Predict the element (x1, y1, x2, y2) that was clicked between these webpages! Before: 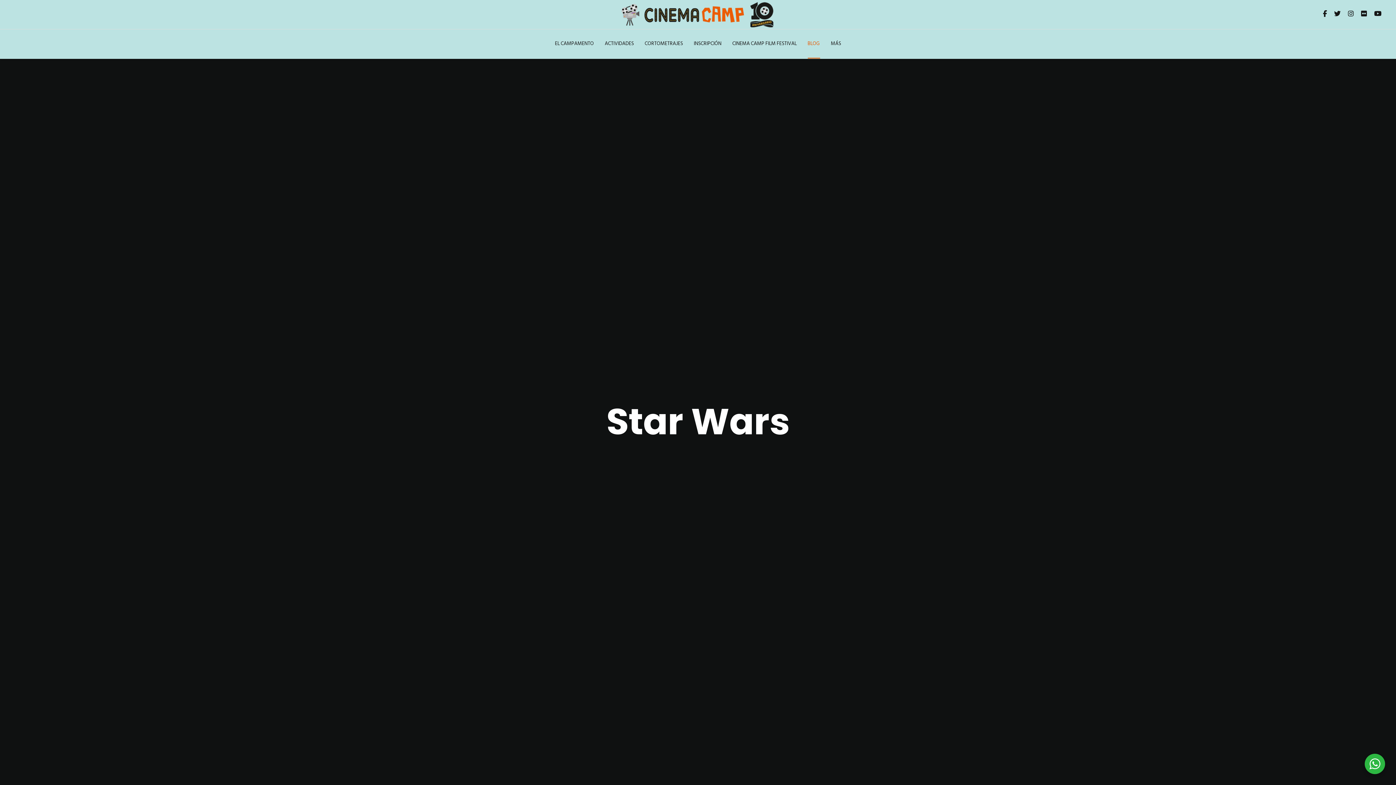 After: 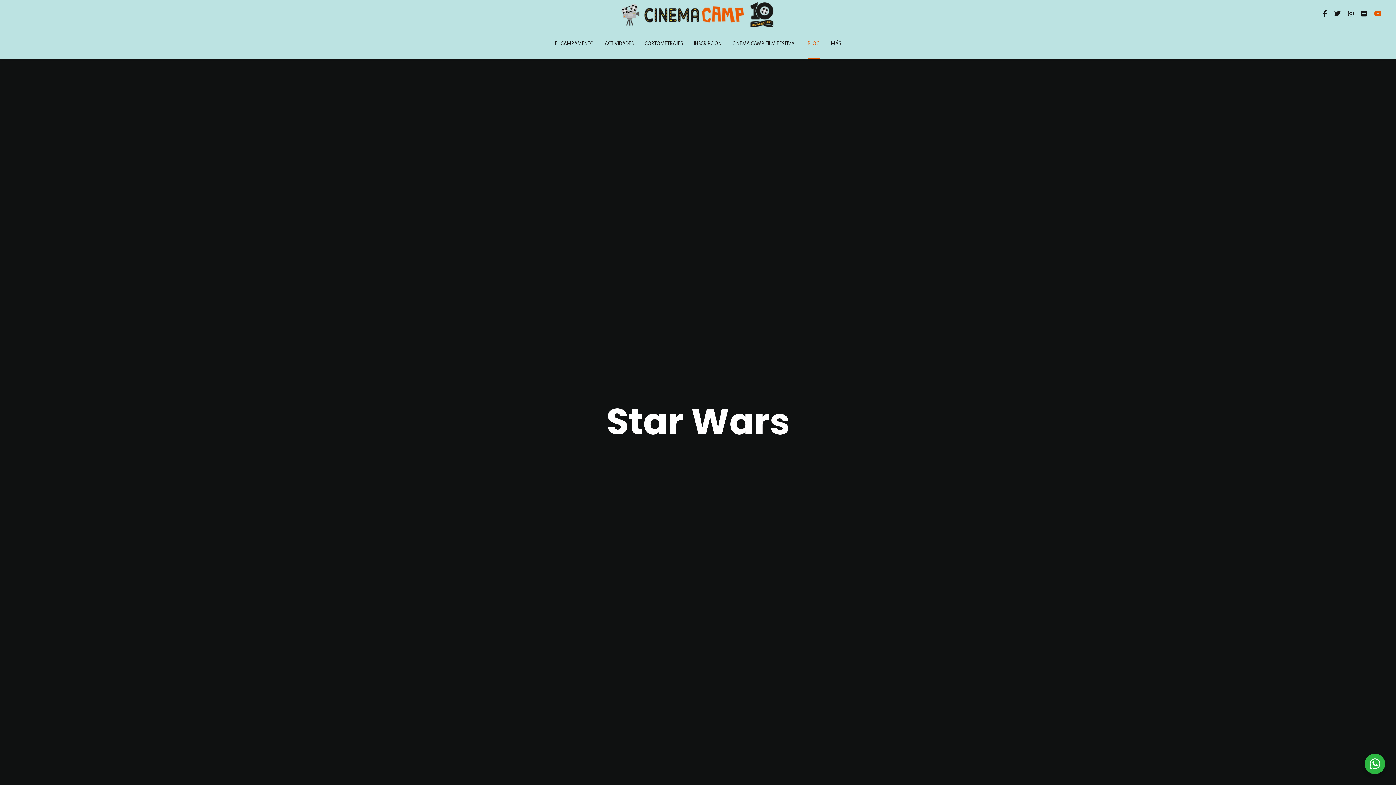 Action: bbox: (1374, 0, 1381, 29)